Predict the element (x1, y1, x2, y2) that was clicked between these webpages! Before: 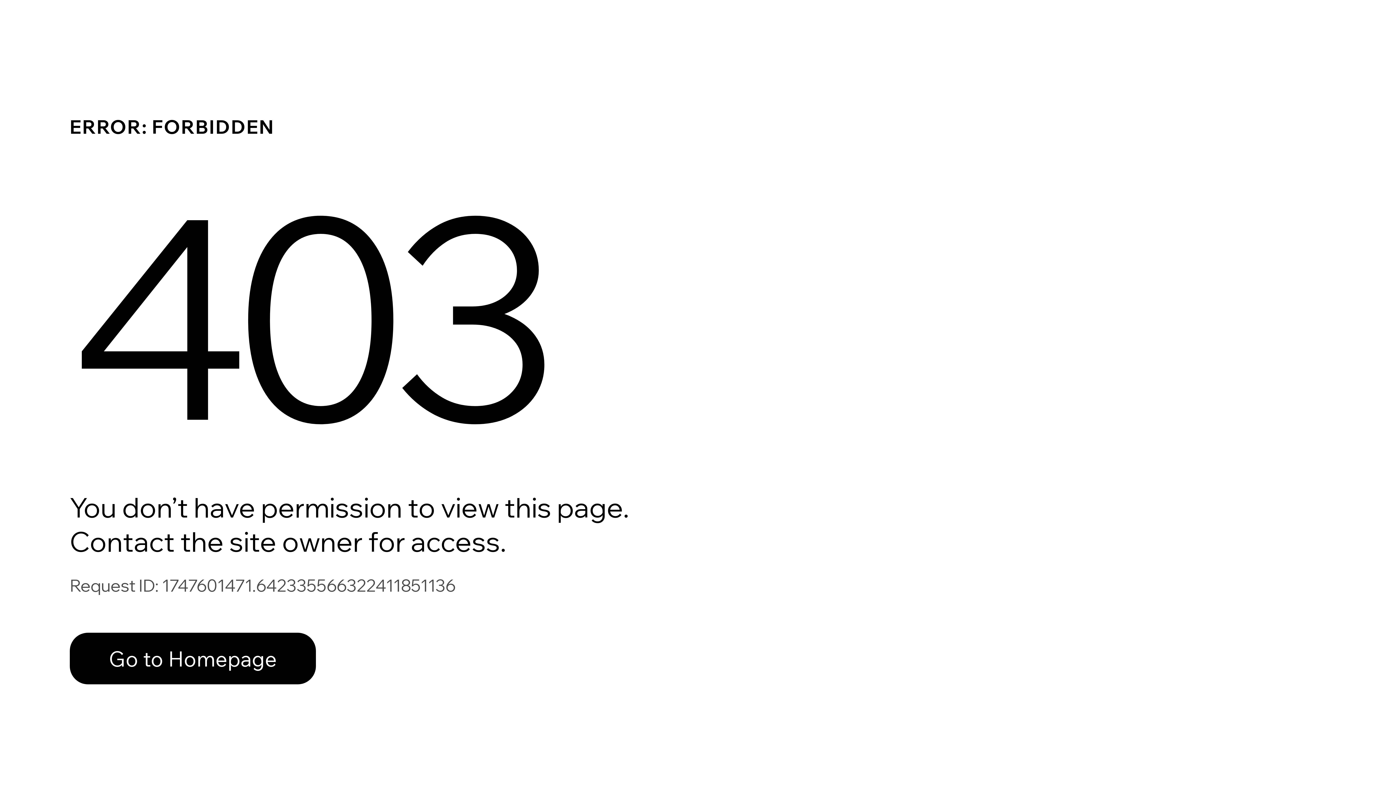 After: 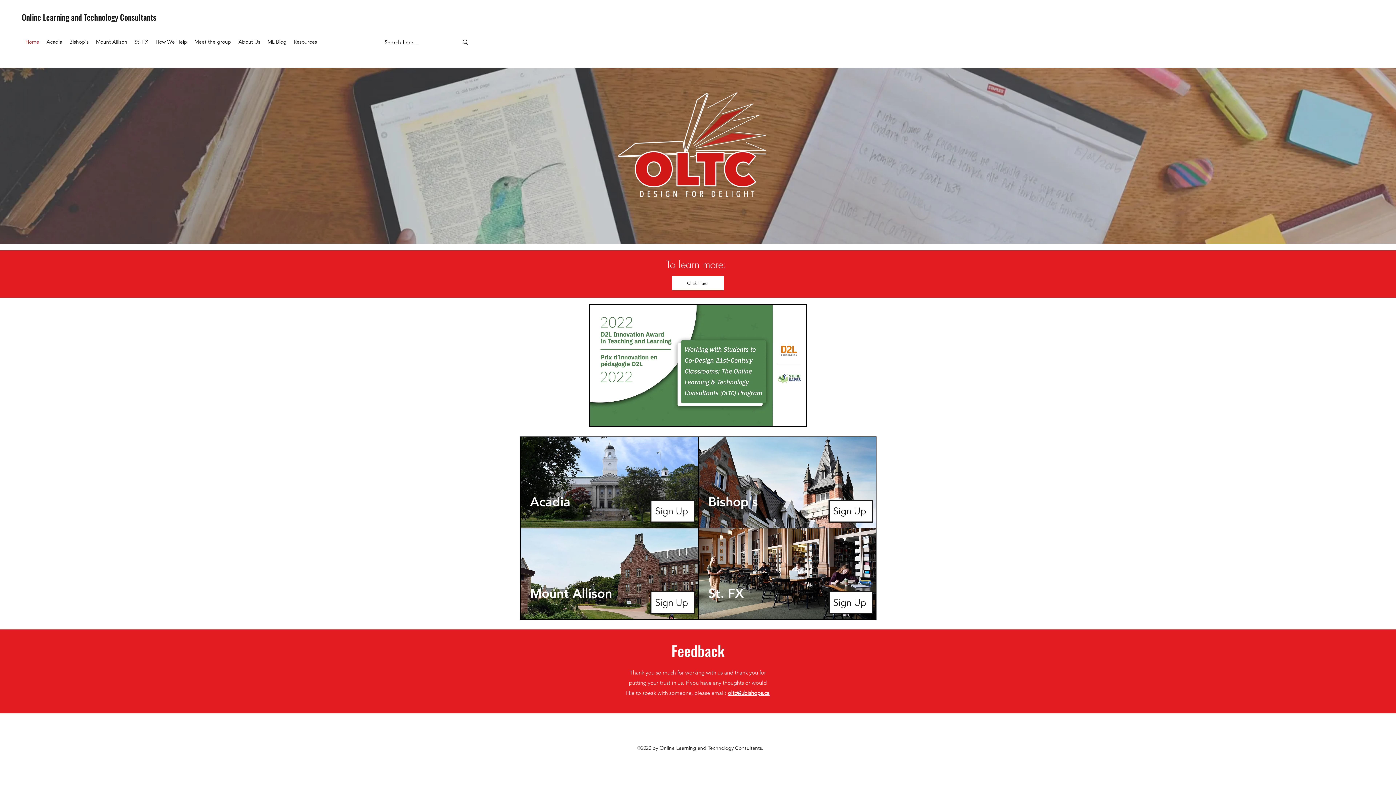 Action: bbox: (69, 633, 316, 684) label: Go to Homepage